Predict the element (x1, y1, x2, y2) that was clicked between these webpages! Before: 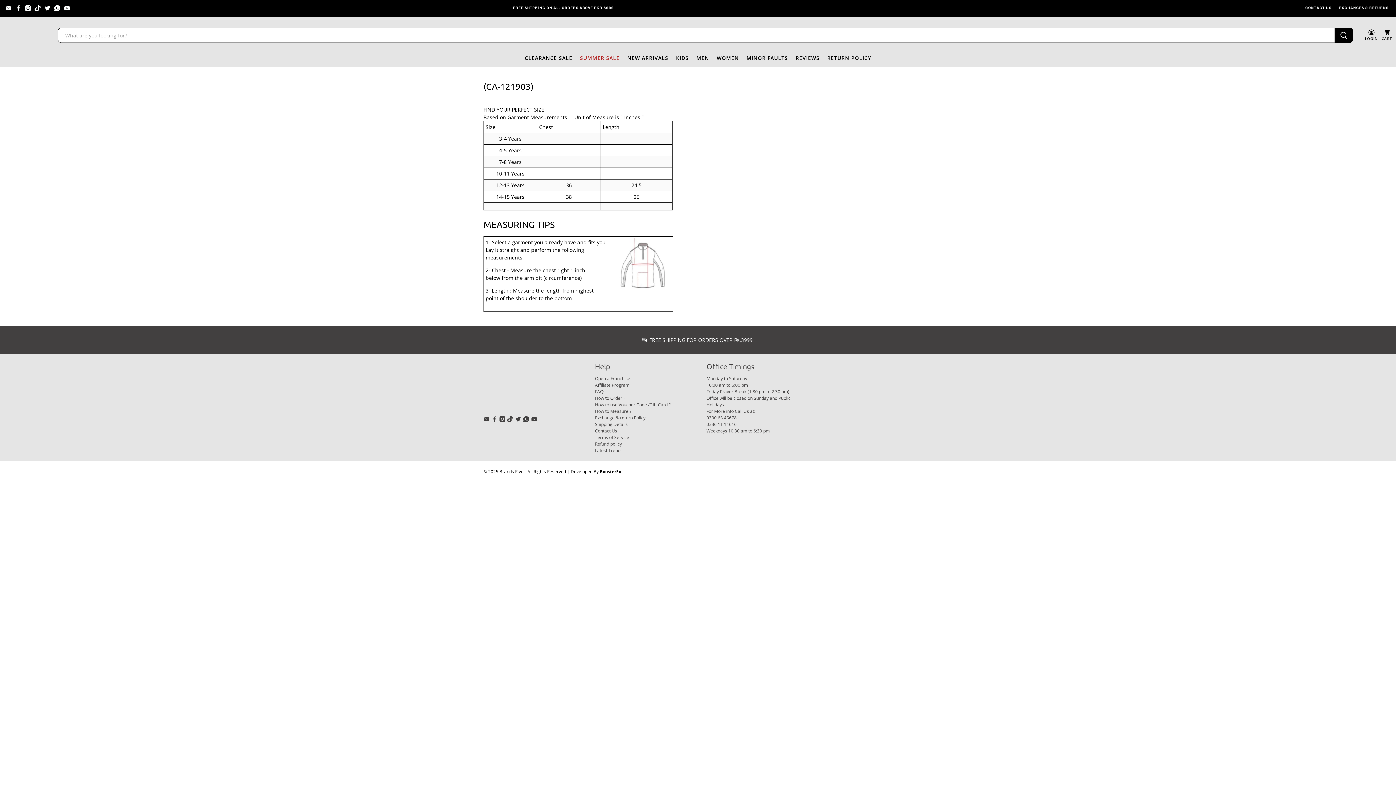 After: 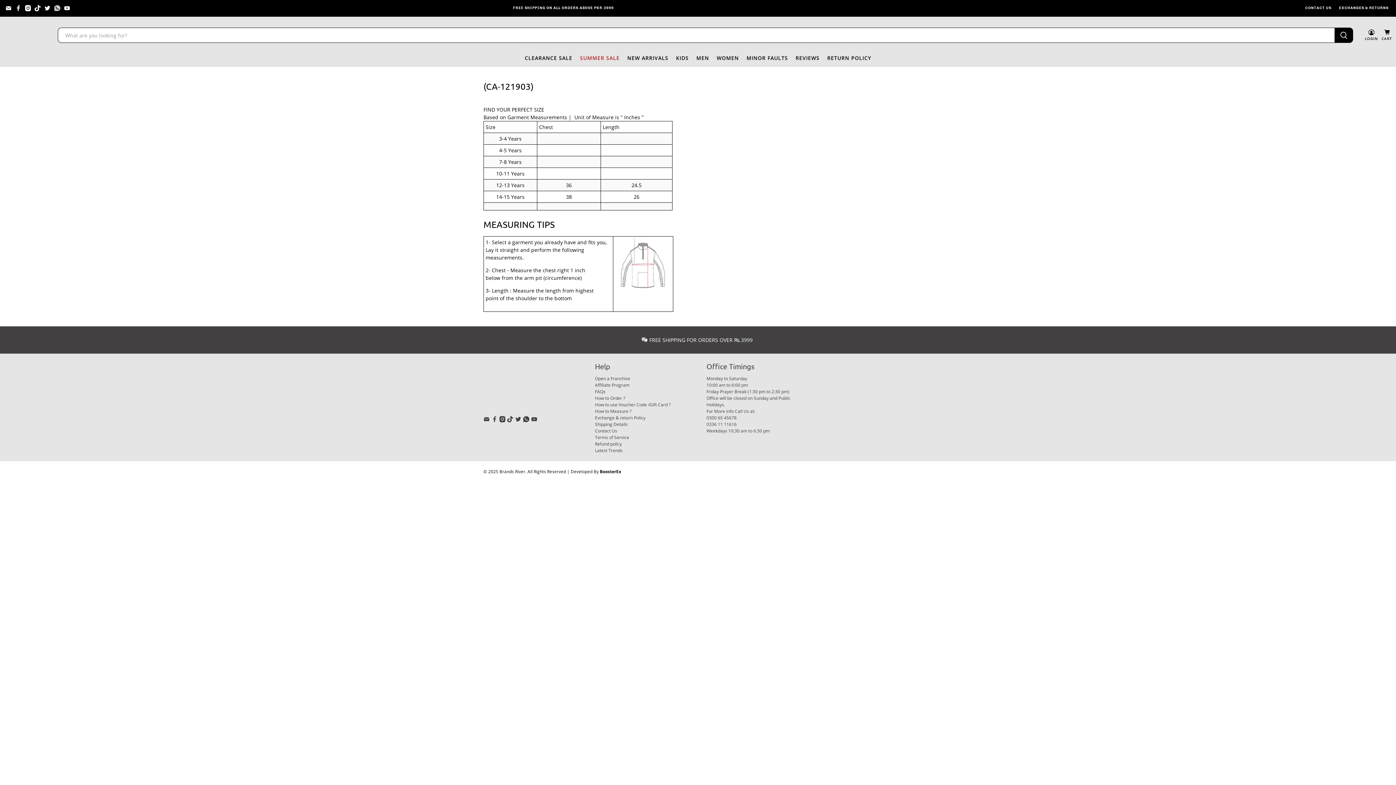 Action: bbox: (54, 5, 60, 11)